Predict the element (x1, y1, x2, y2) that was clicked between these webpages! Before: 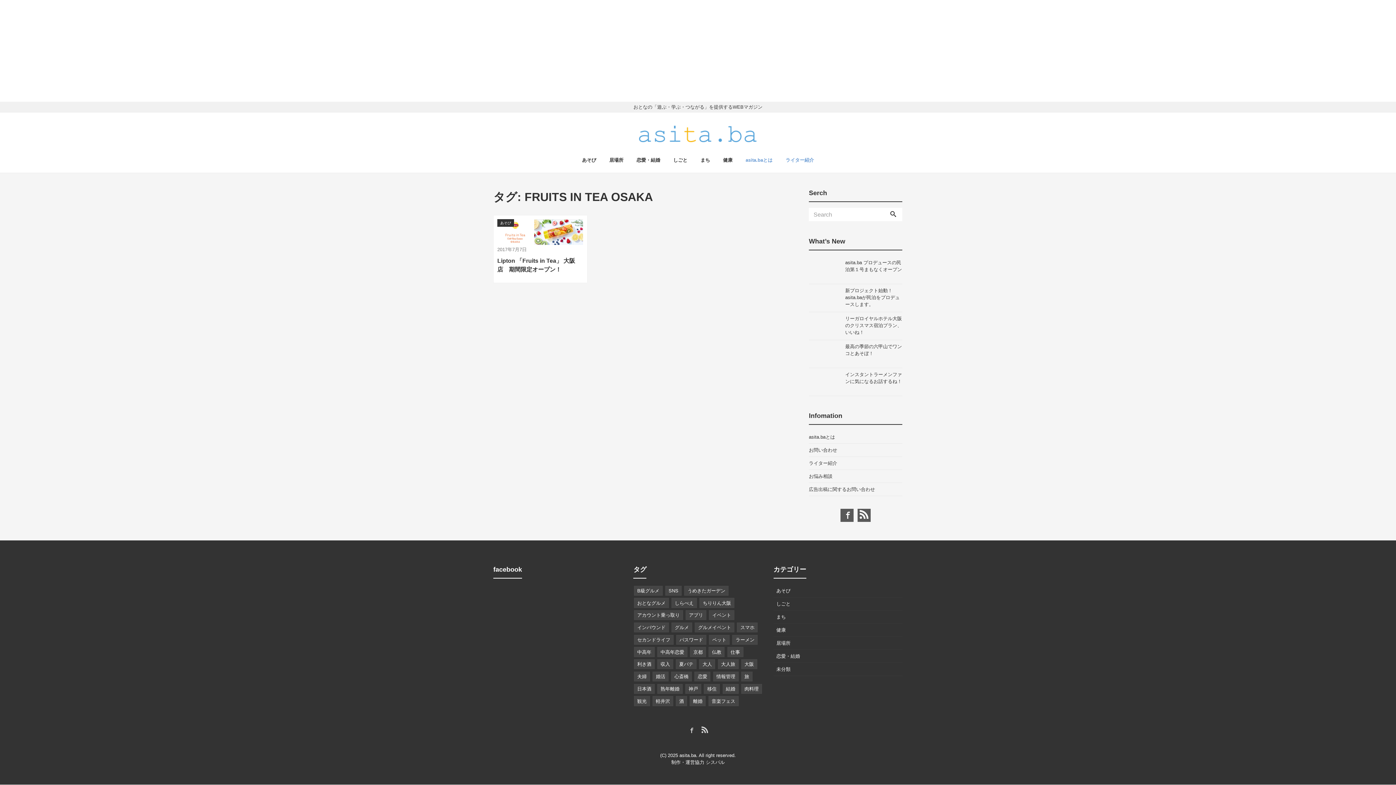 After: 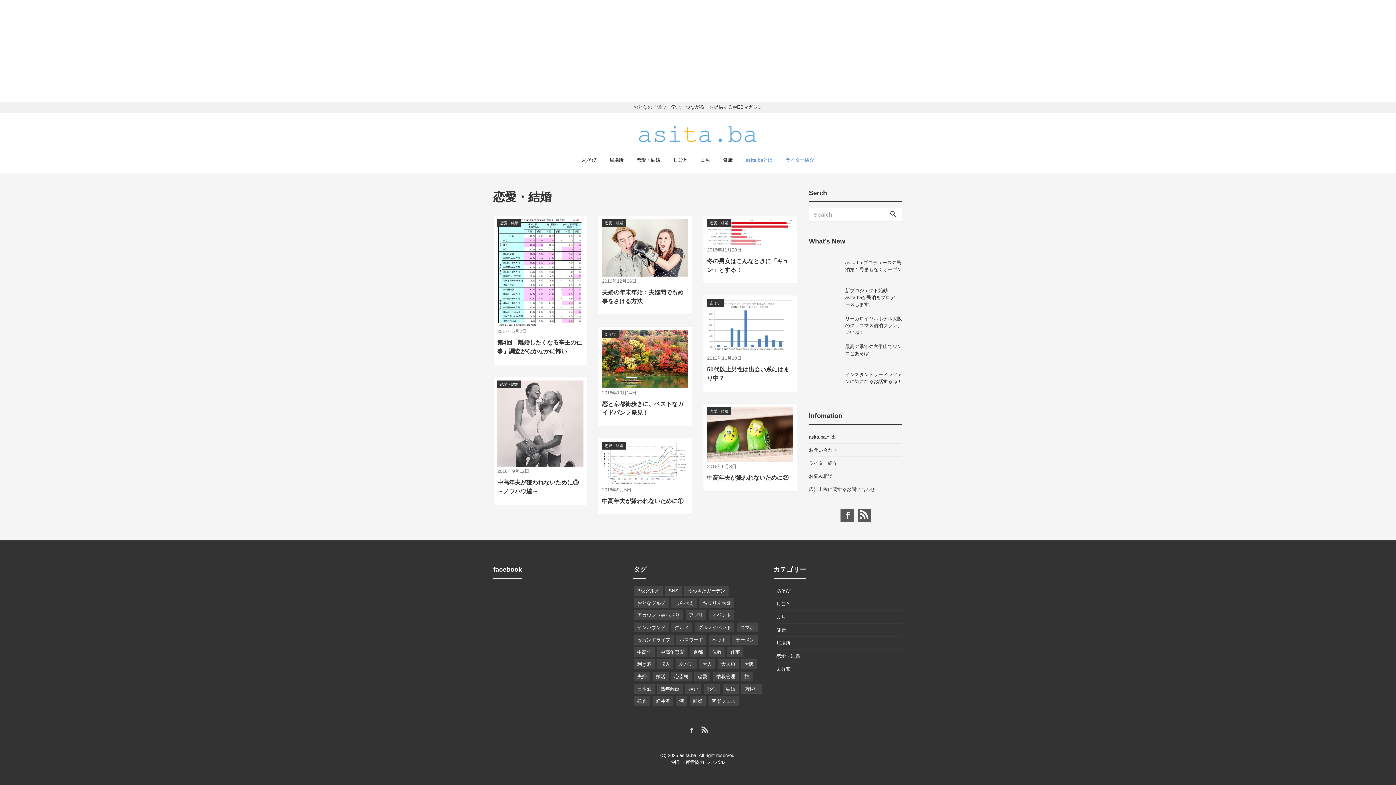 Action: bbox: (630, 153, 666, 166) label: 恋愛・結婚